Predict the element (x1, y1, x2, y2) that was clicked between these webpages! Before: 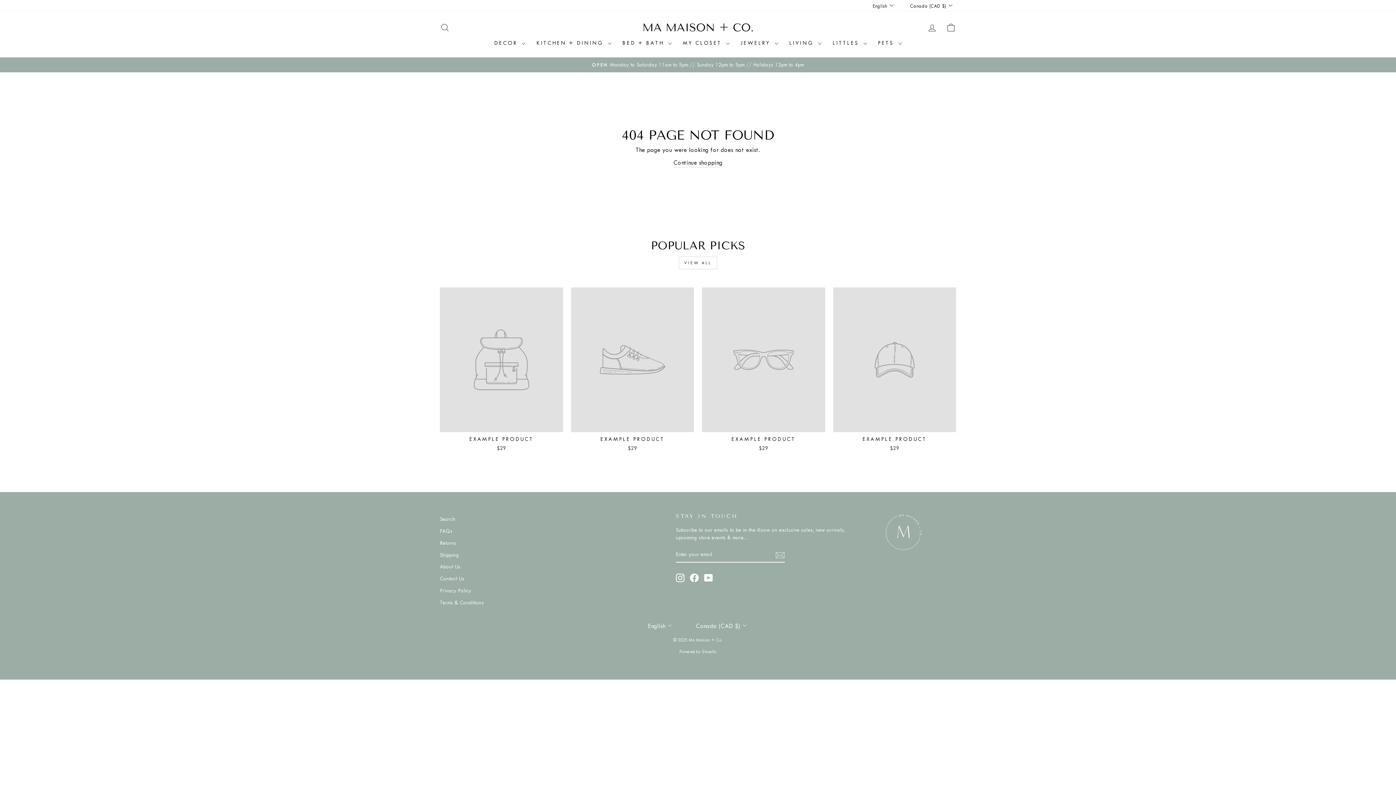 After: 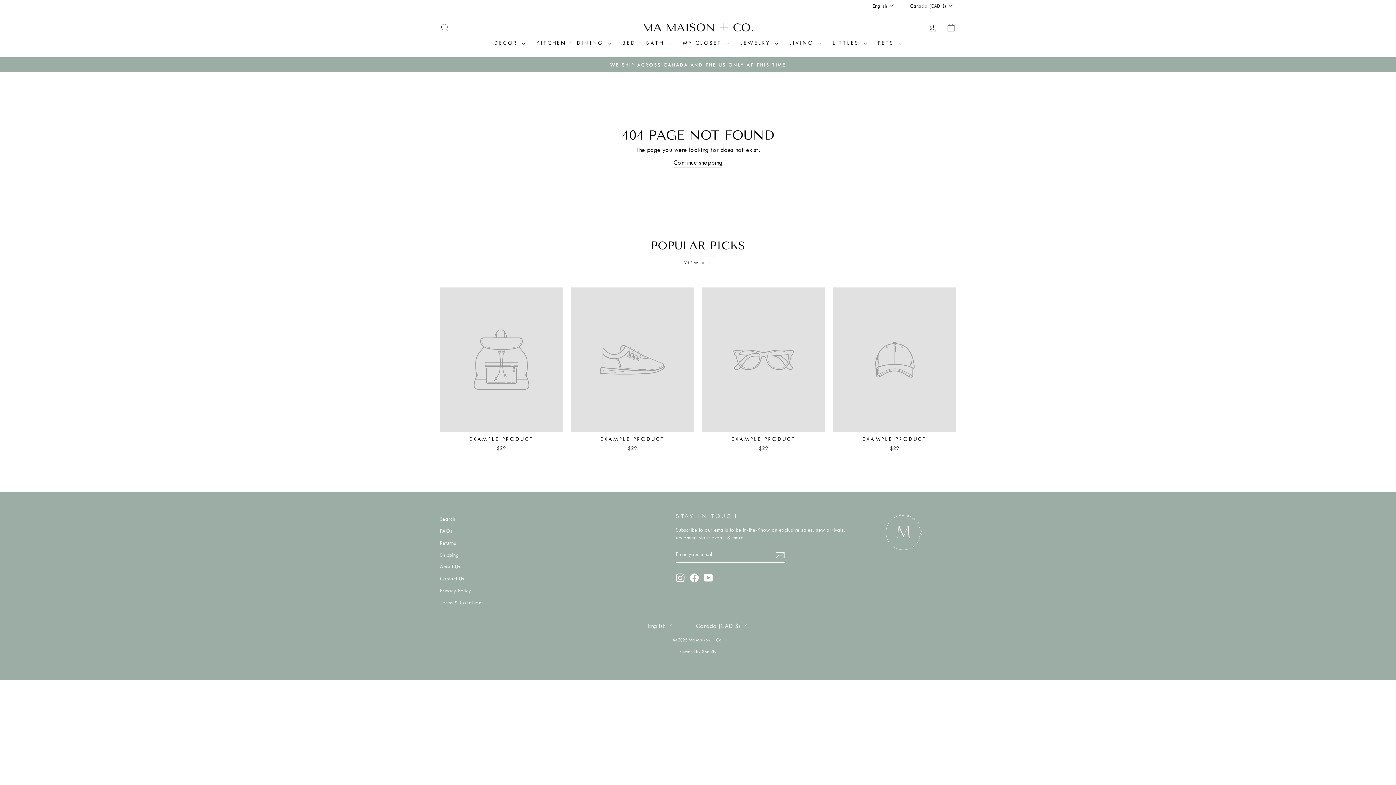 Action: label: EXAMPLE PRODUCT
$29 bbox: (702, 287, 825, 454)